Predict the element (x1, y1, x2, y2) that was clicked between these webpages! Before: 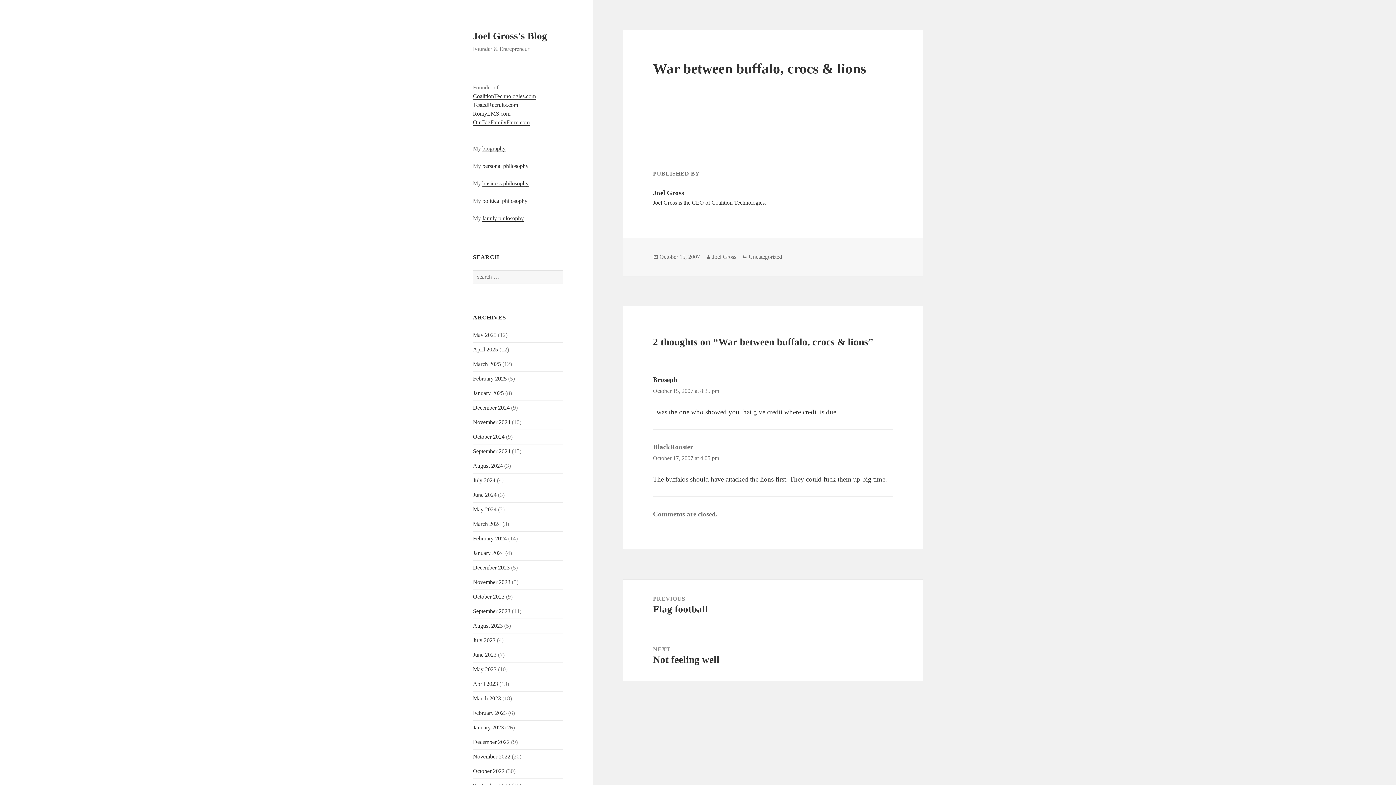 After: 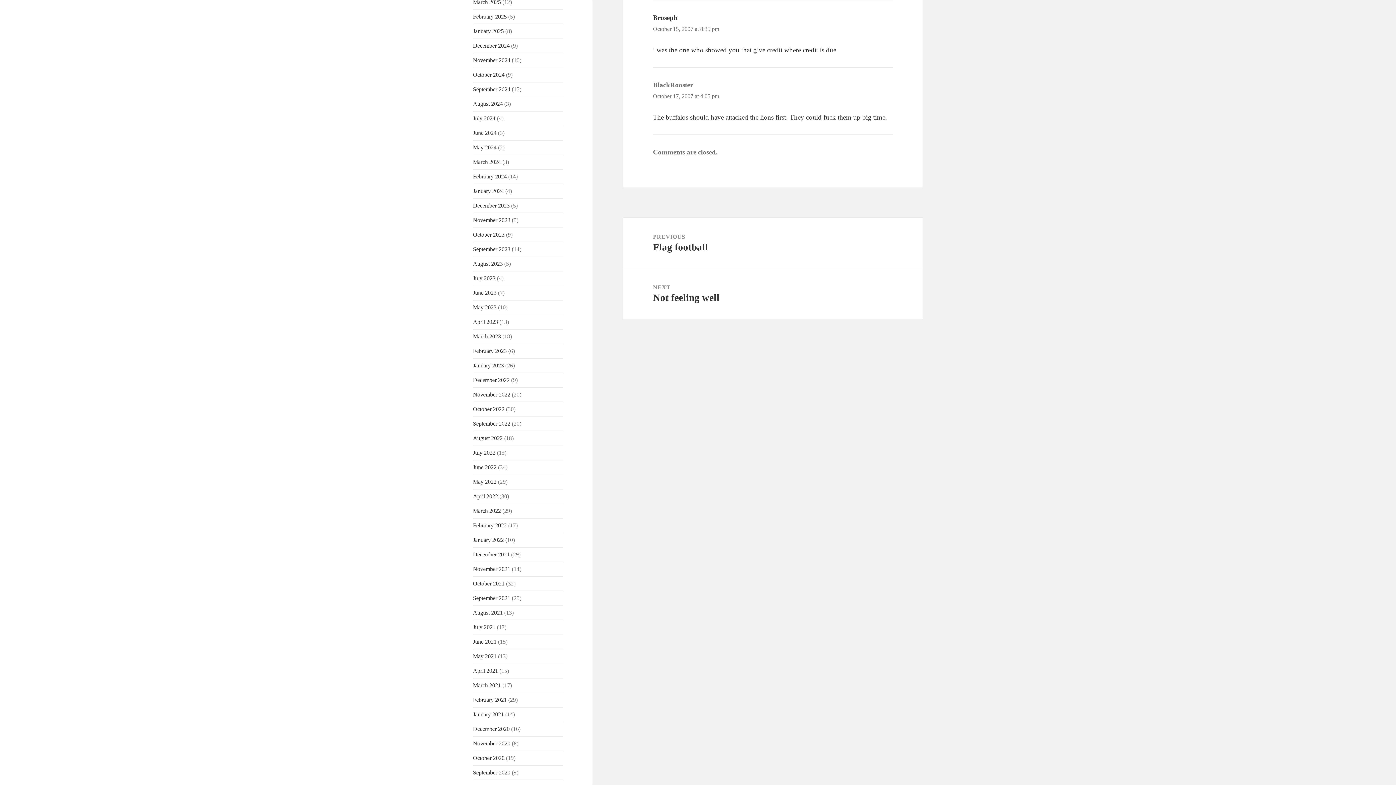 Action: bbox: (653, 388, 719, 394) label: October 15, 2007 at 8:35 pm